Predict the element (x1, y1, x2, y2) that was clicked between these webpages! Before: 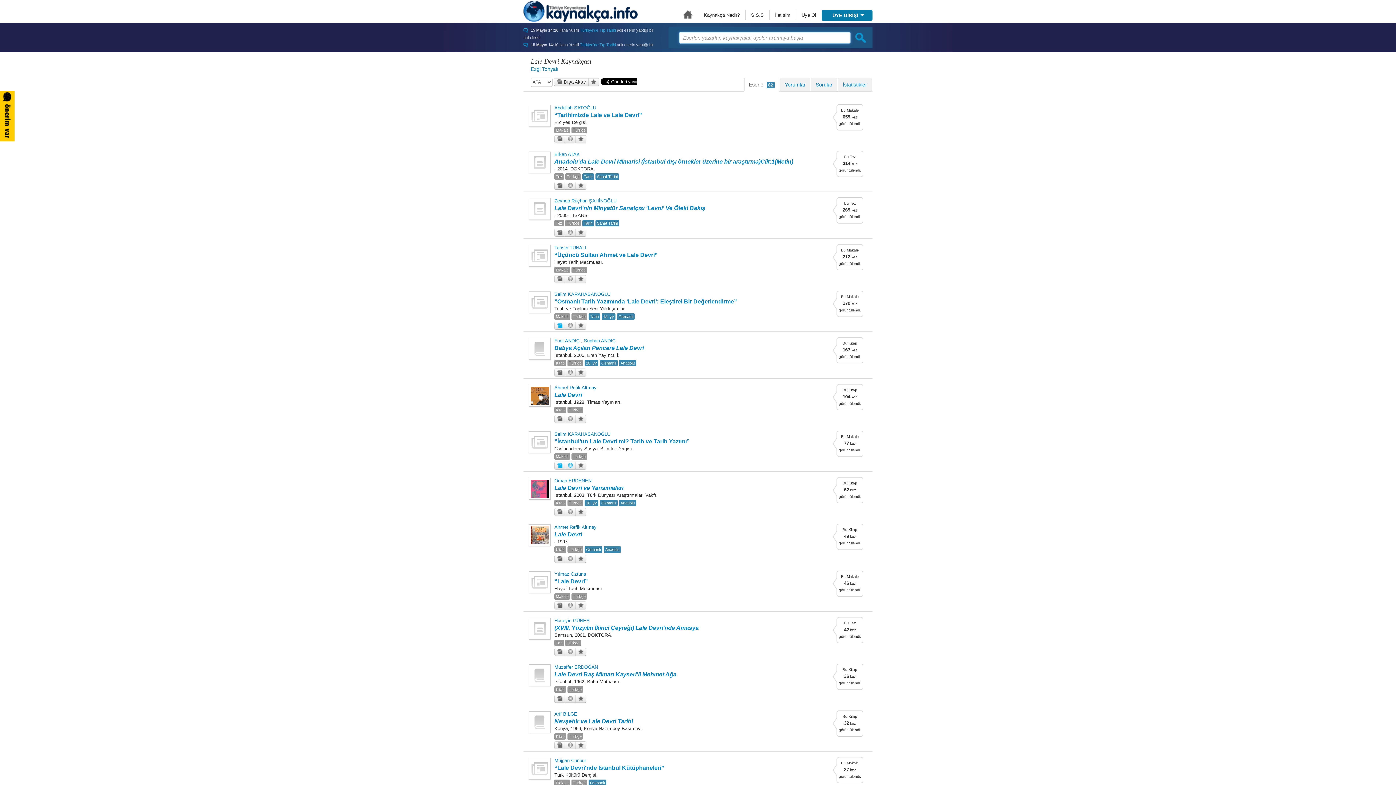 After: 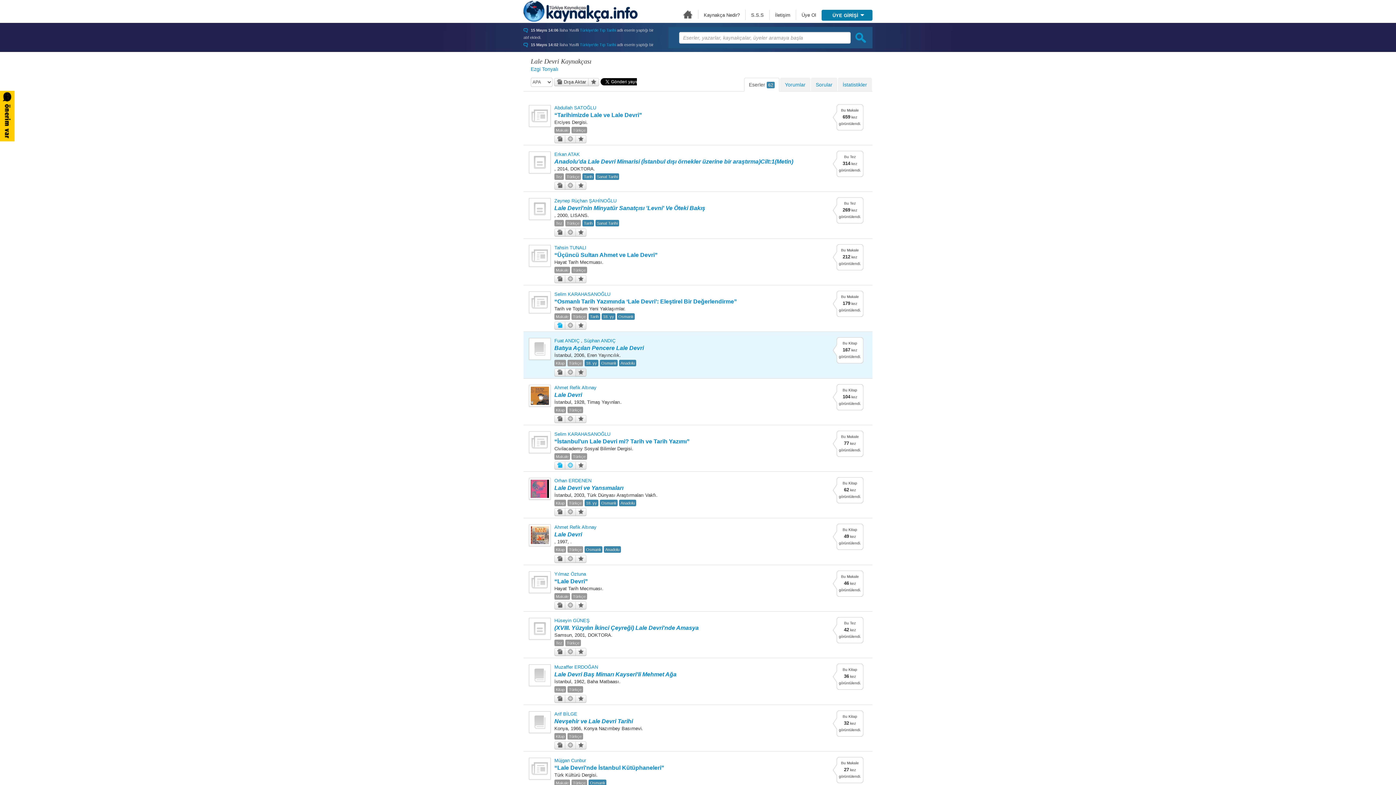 Action: bbox: (575, 368, 586, 376)